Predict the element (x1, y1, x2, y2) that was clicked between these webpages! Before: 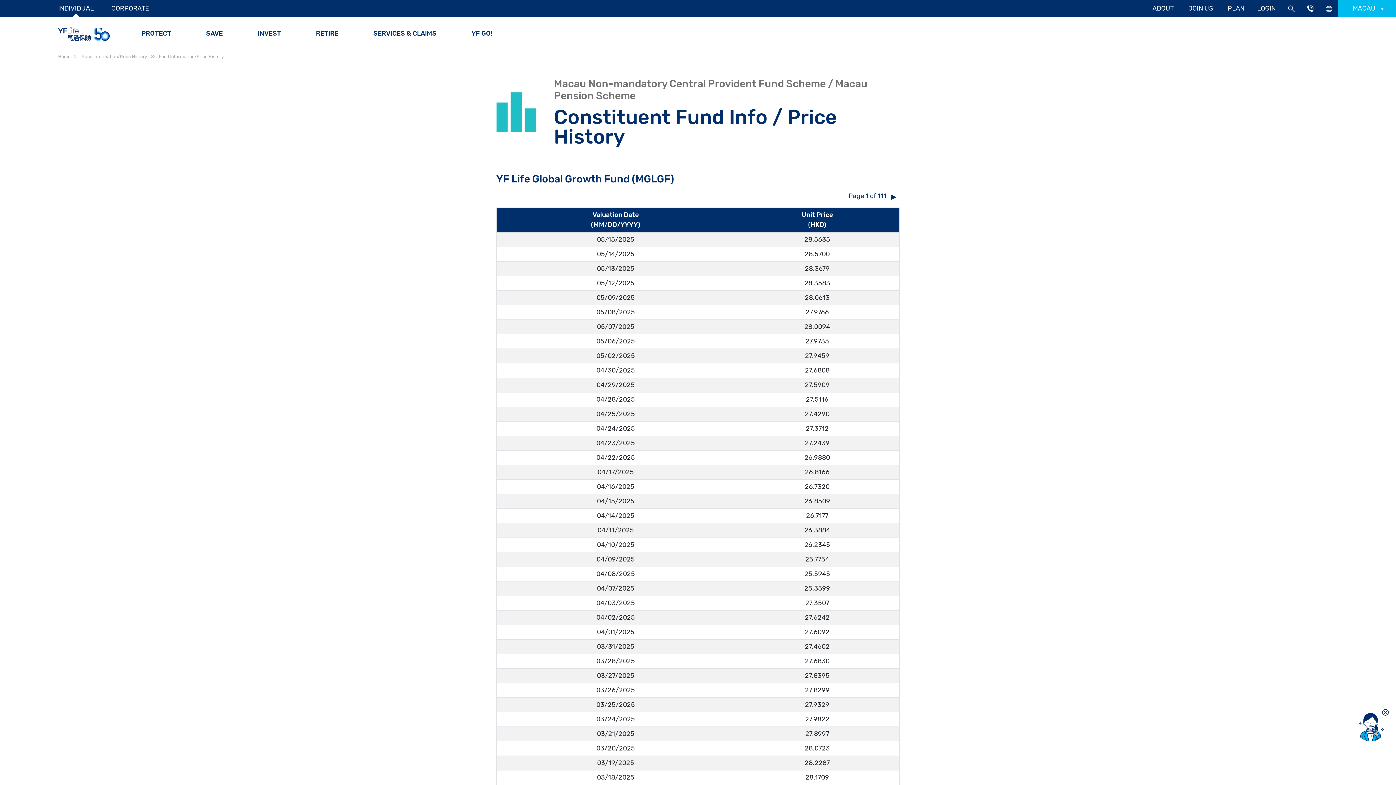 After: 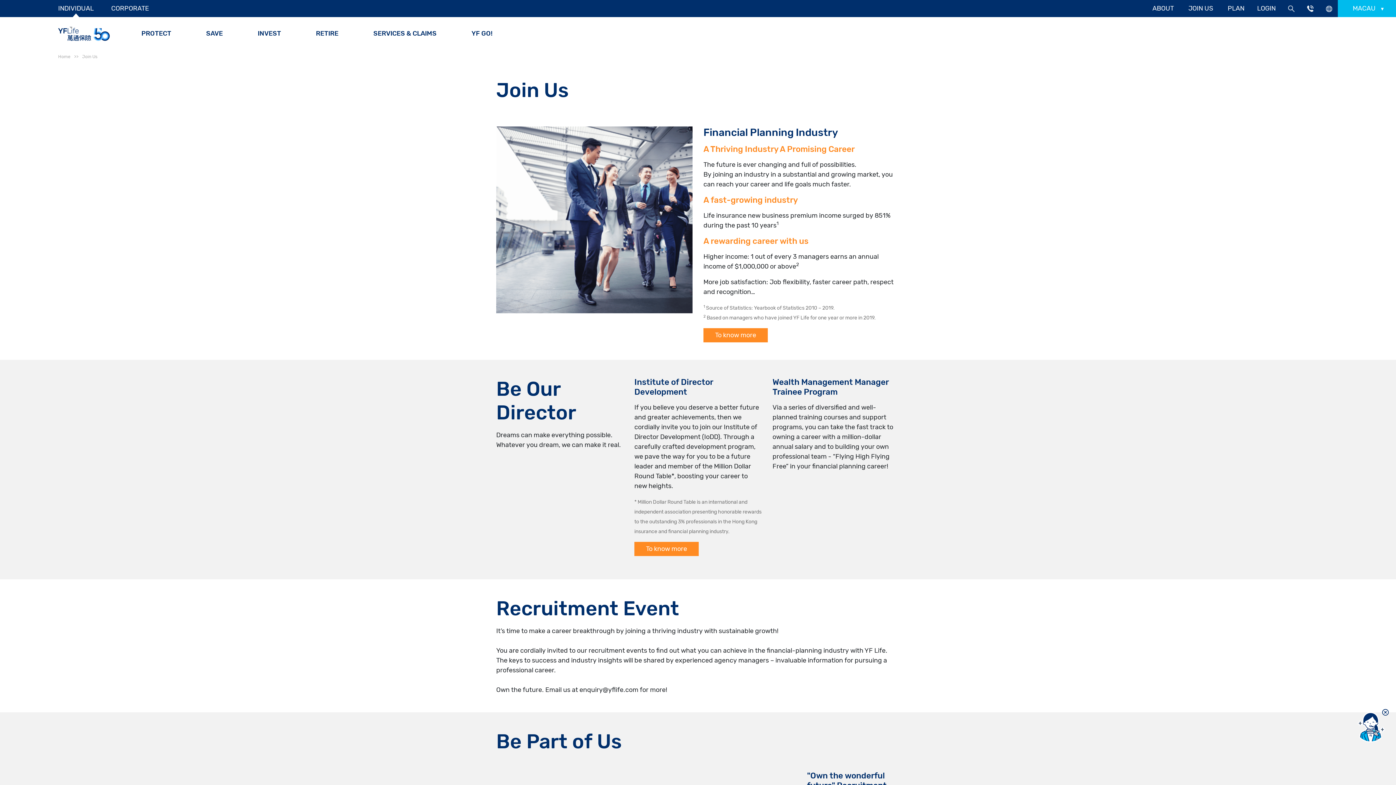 Action: label: JOIN US bbox: (1188, 4, 1213, 12)